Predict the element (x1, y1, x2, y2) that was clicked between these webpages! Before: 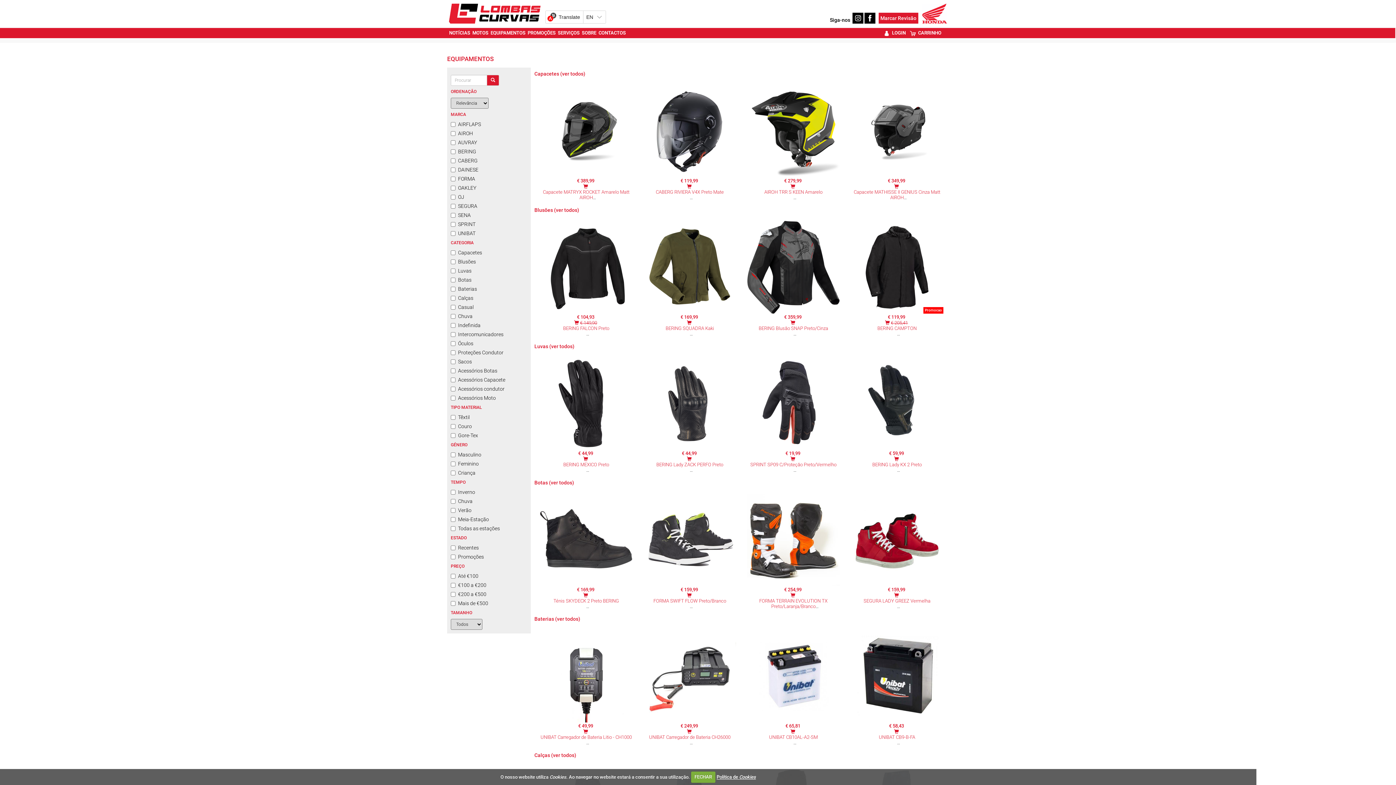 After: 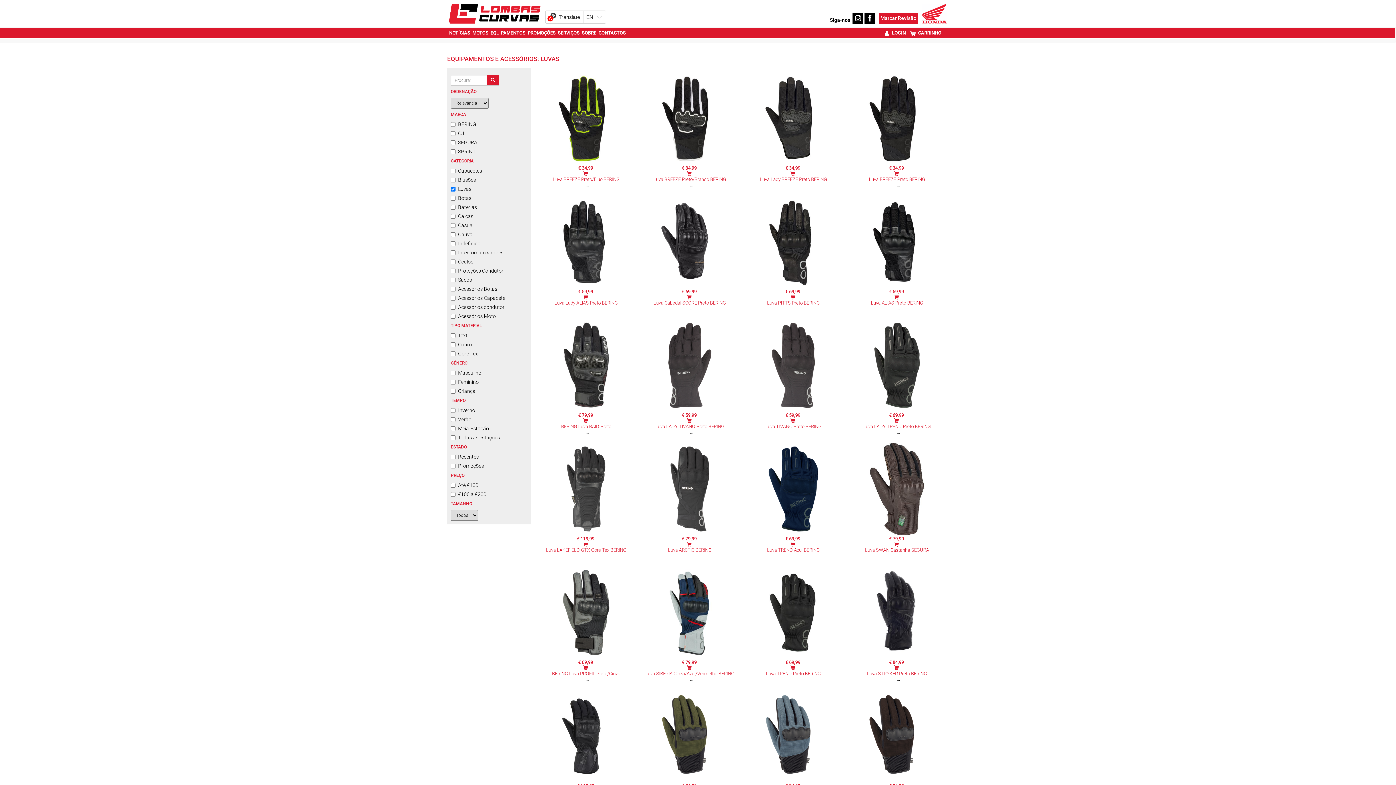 Action: bbox: (534, 343, 574, 349) label: Luvas (ver todos)